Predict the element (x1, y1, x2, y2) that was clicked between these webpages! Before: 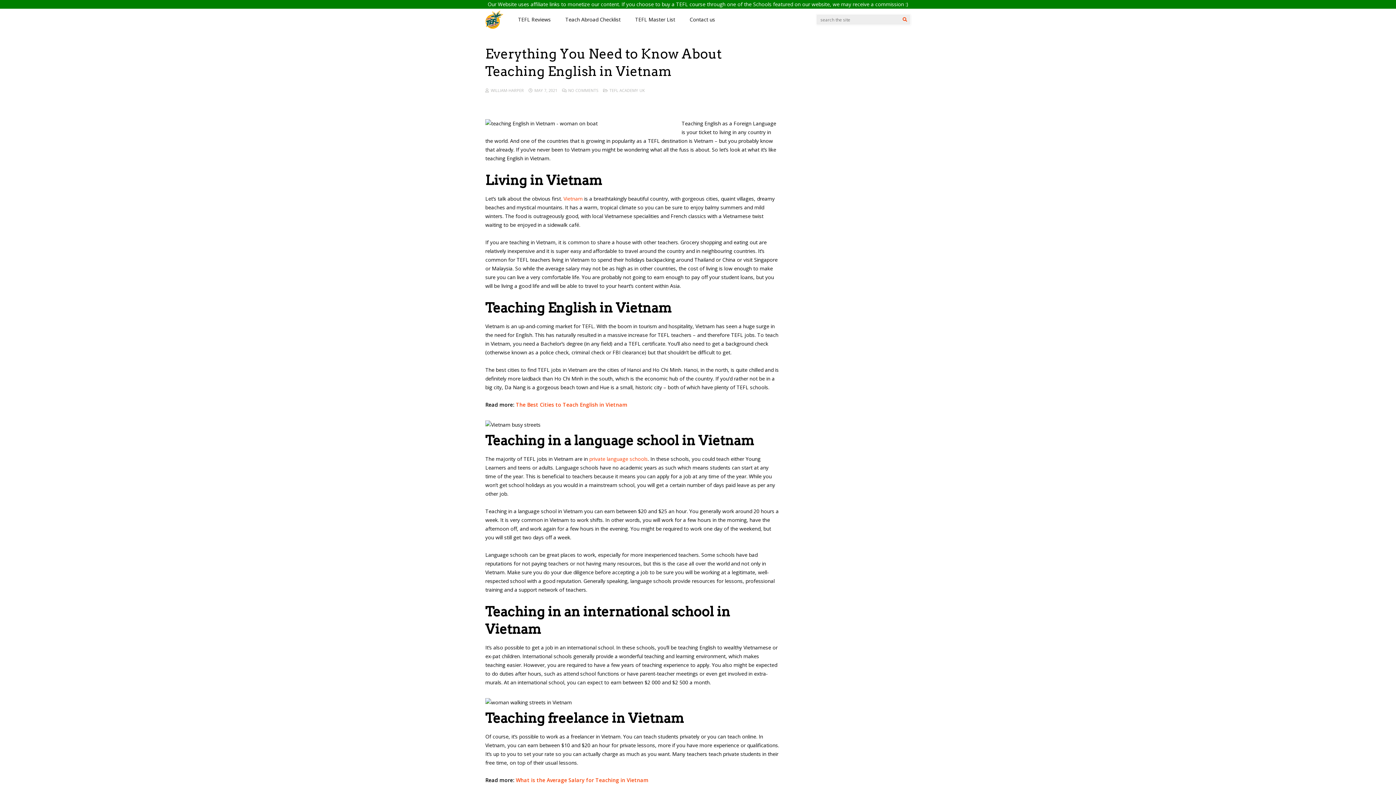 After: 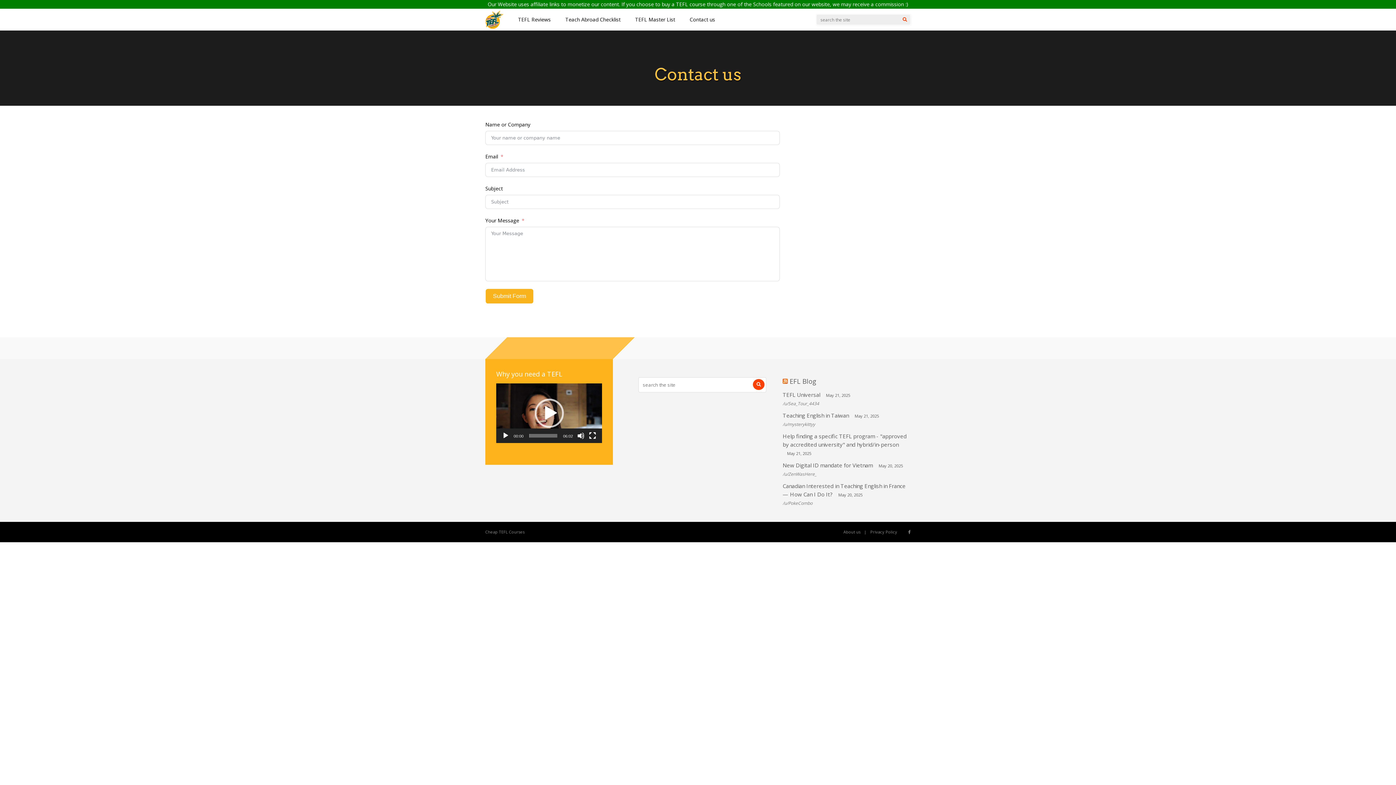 Action: bbox: (689, 12, 715, 26) label: Contact us